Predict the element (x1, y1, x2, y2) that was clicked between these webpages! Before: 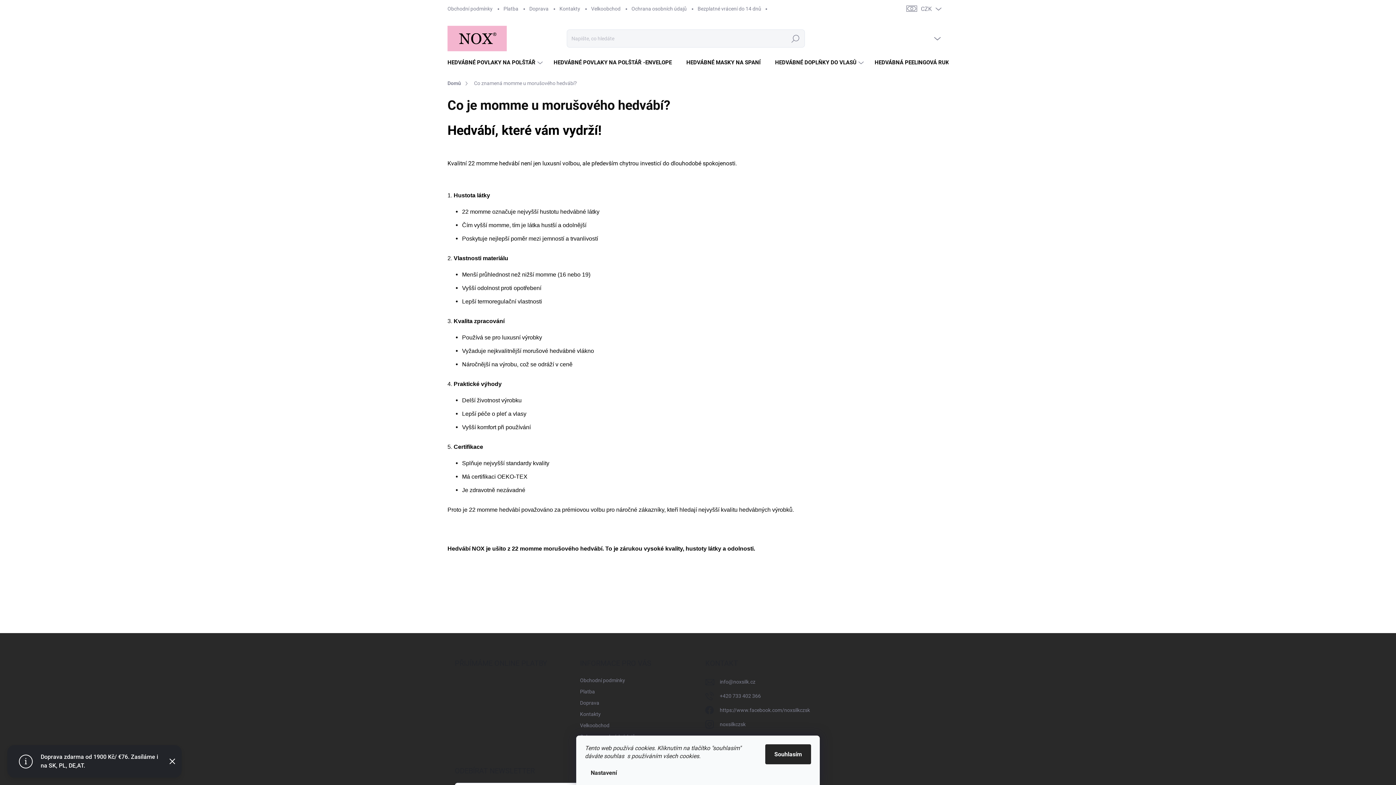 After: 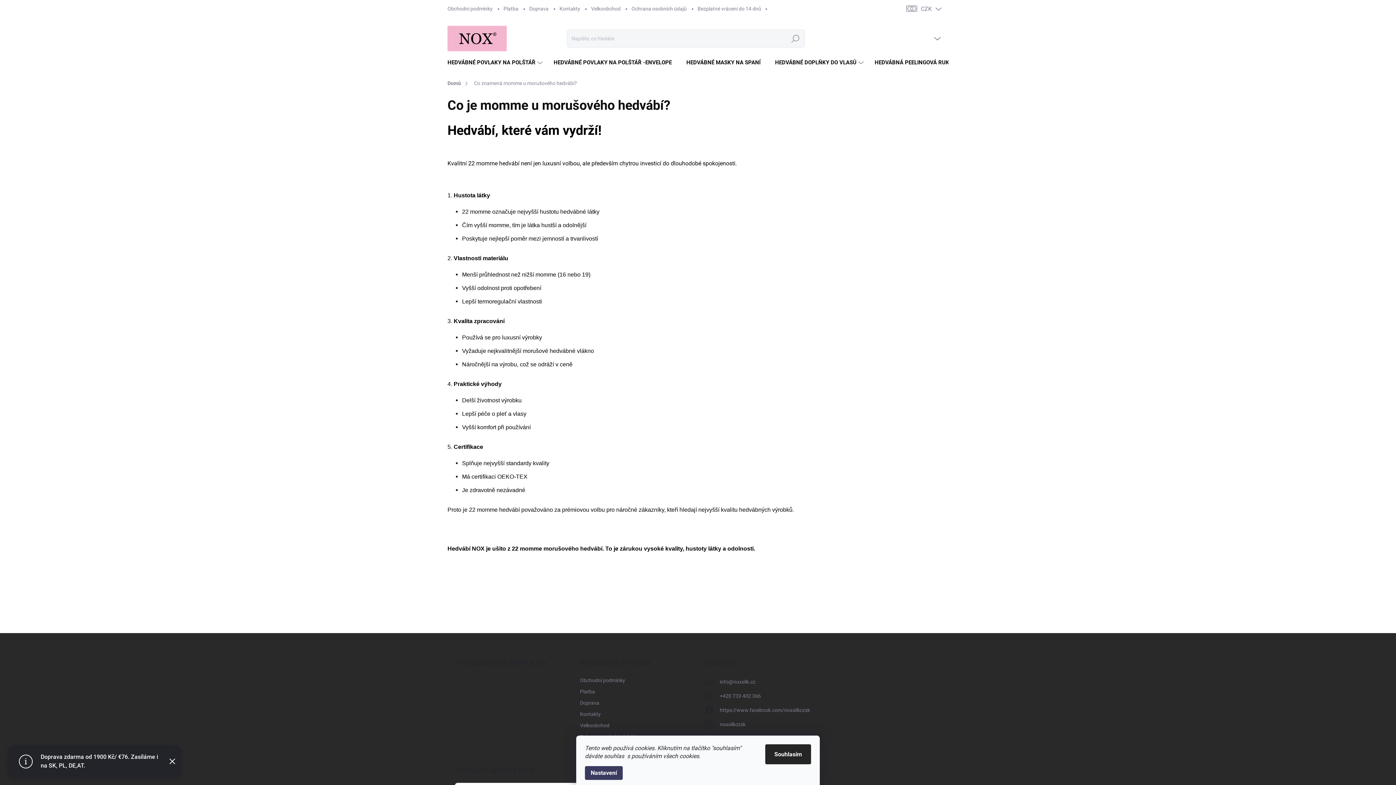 Action: label: Nastavení bbox: (585, 766, 622, 780)